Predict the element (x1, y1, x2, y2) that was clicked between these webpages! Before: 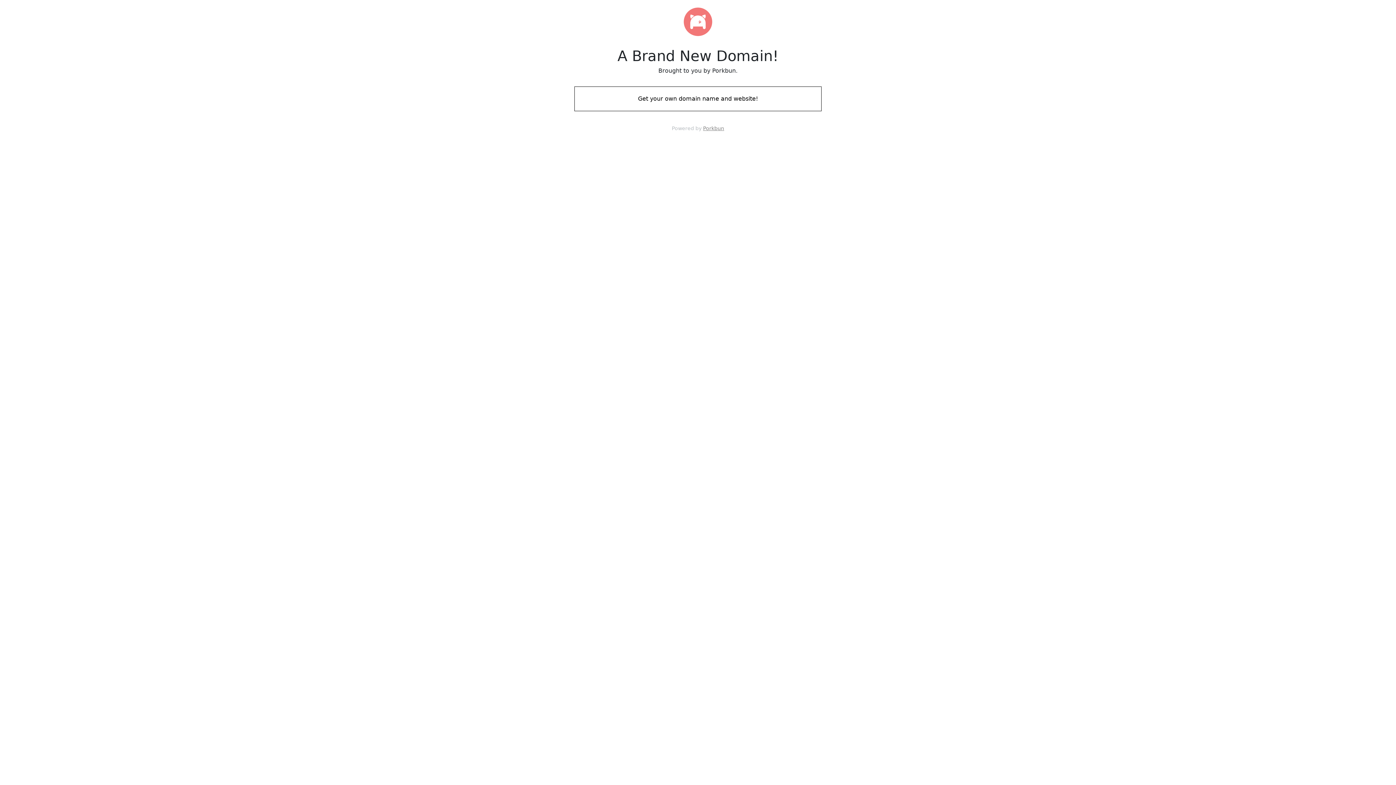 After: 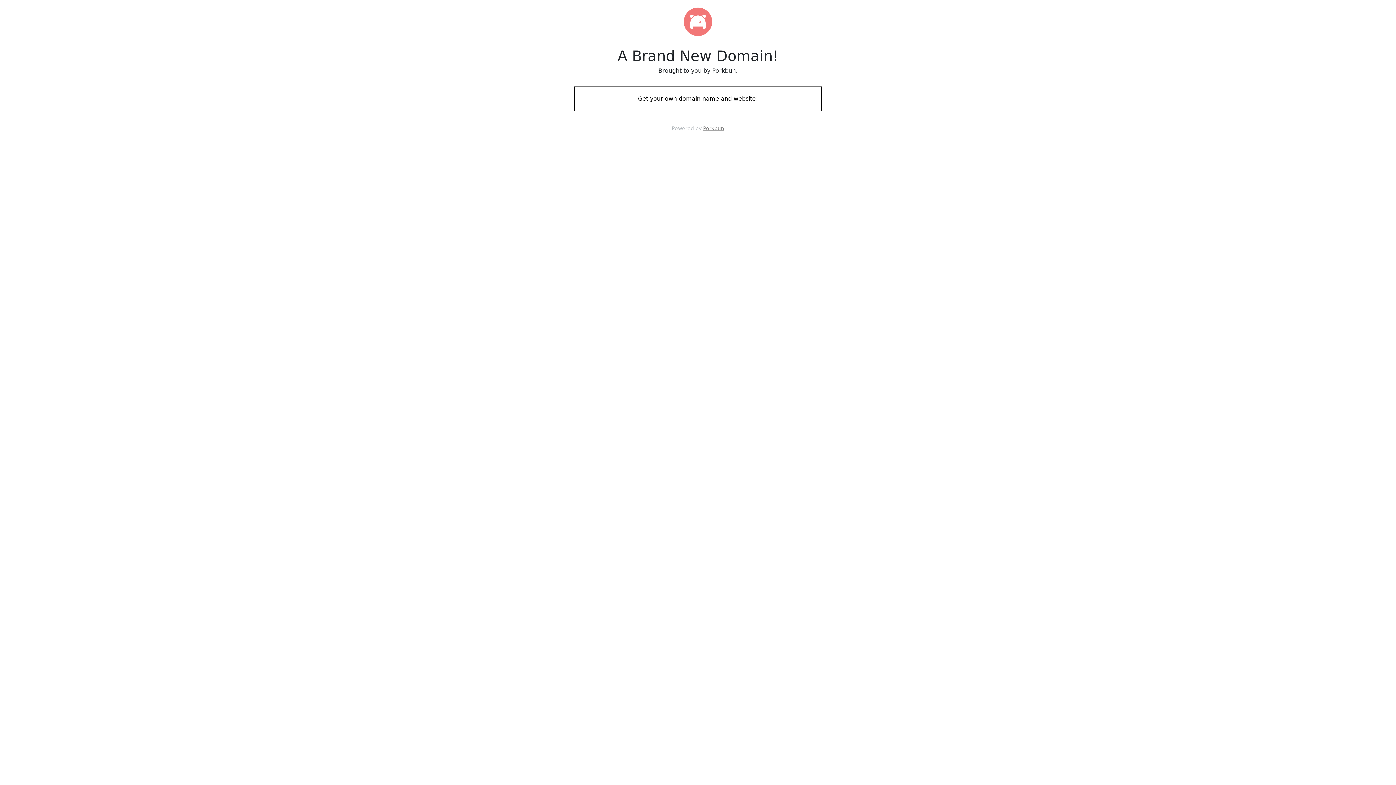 Action: label: Get your own domain name and website! bbox: (574, 88, 821, 109)